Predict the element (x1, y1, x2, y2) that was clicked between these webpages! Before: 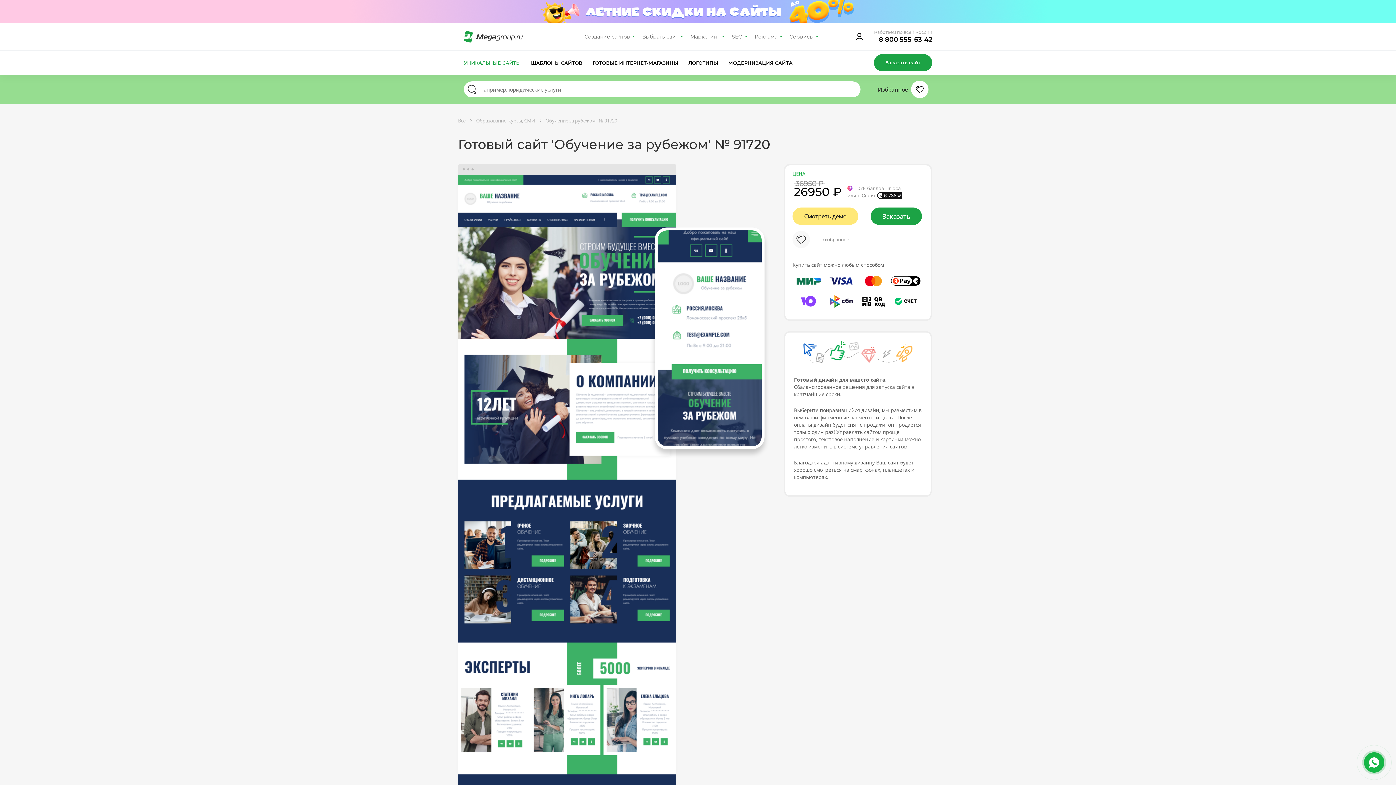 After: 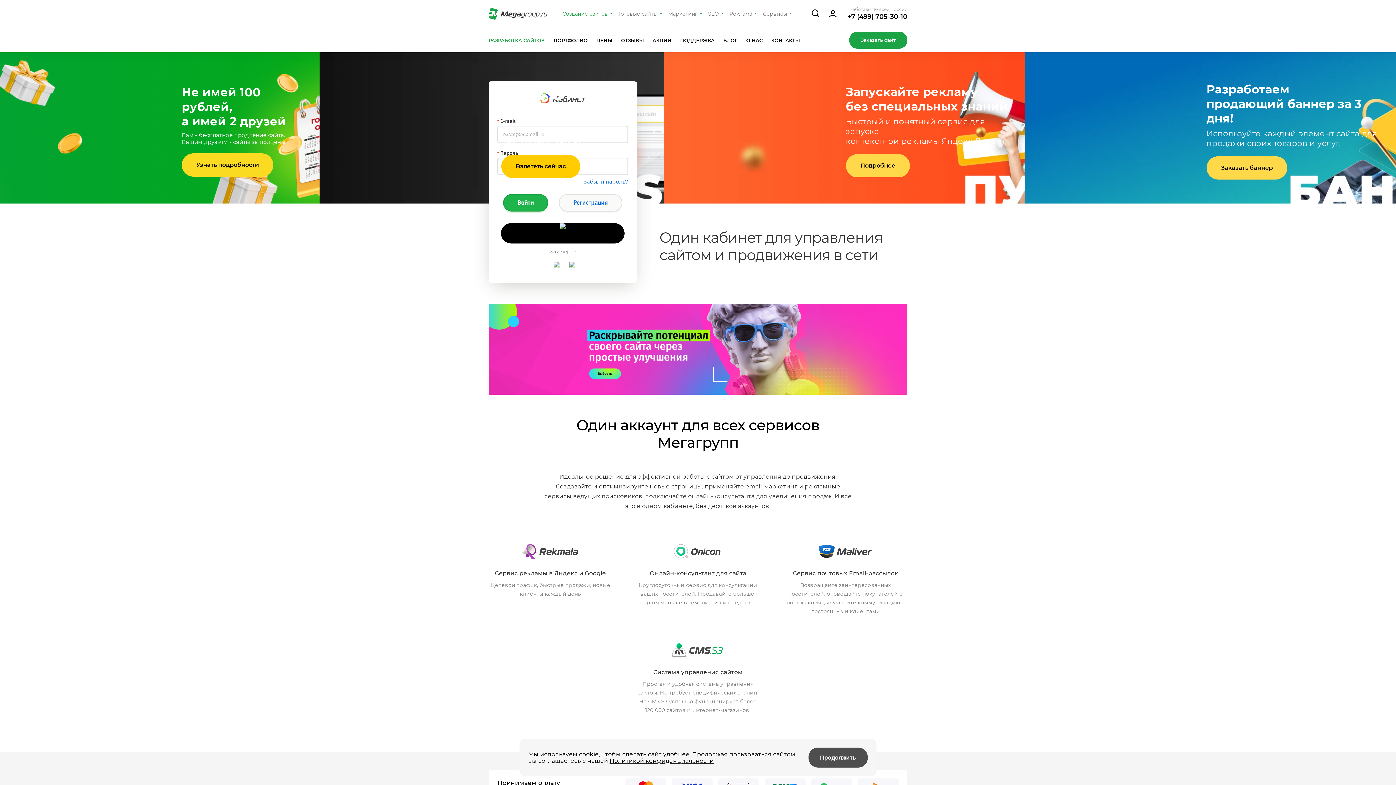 Action: bbox: (851, 28, 868, 45)